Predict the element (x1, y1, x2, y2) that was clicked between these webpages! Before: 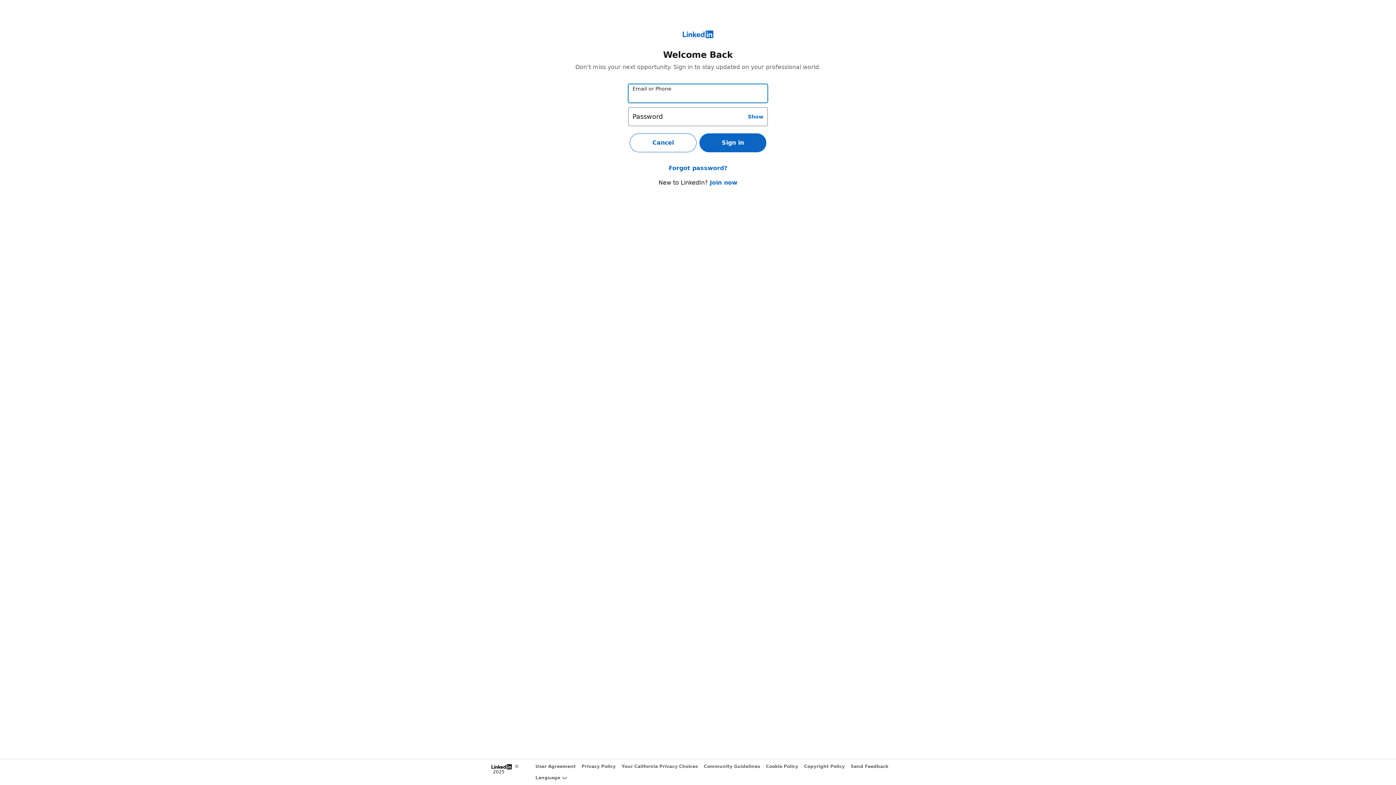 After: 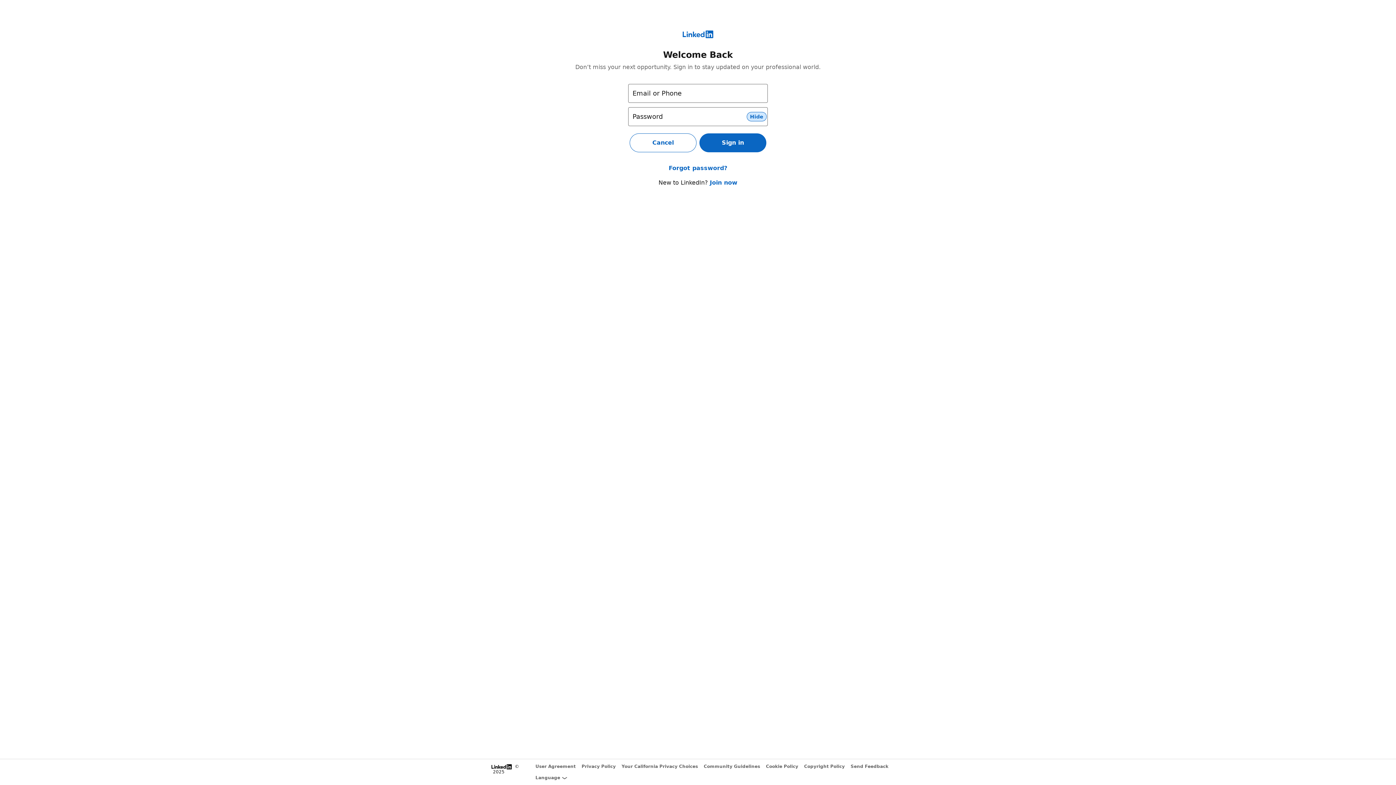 Action: bbox: (745, 112, 766, 121) label: Show